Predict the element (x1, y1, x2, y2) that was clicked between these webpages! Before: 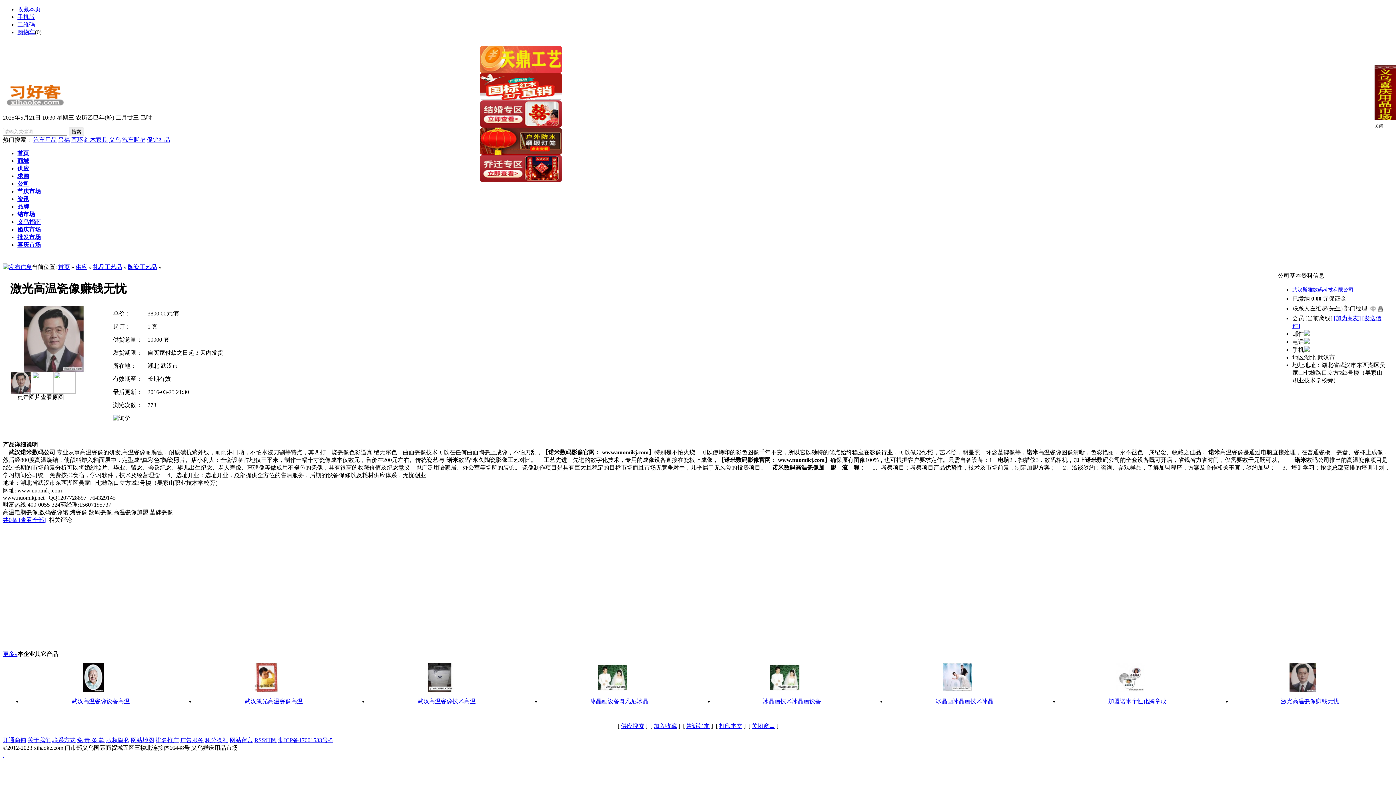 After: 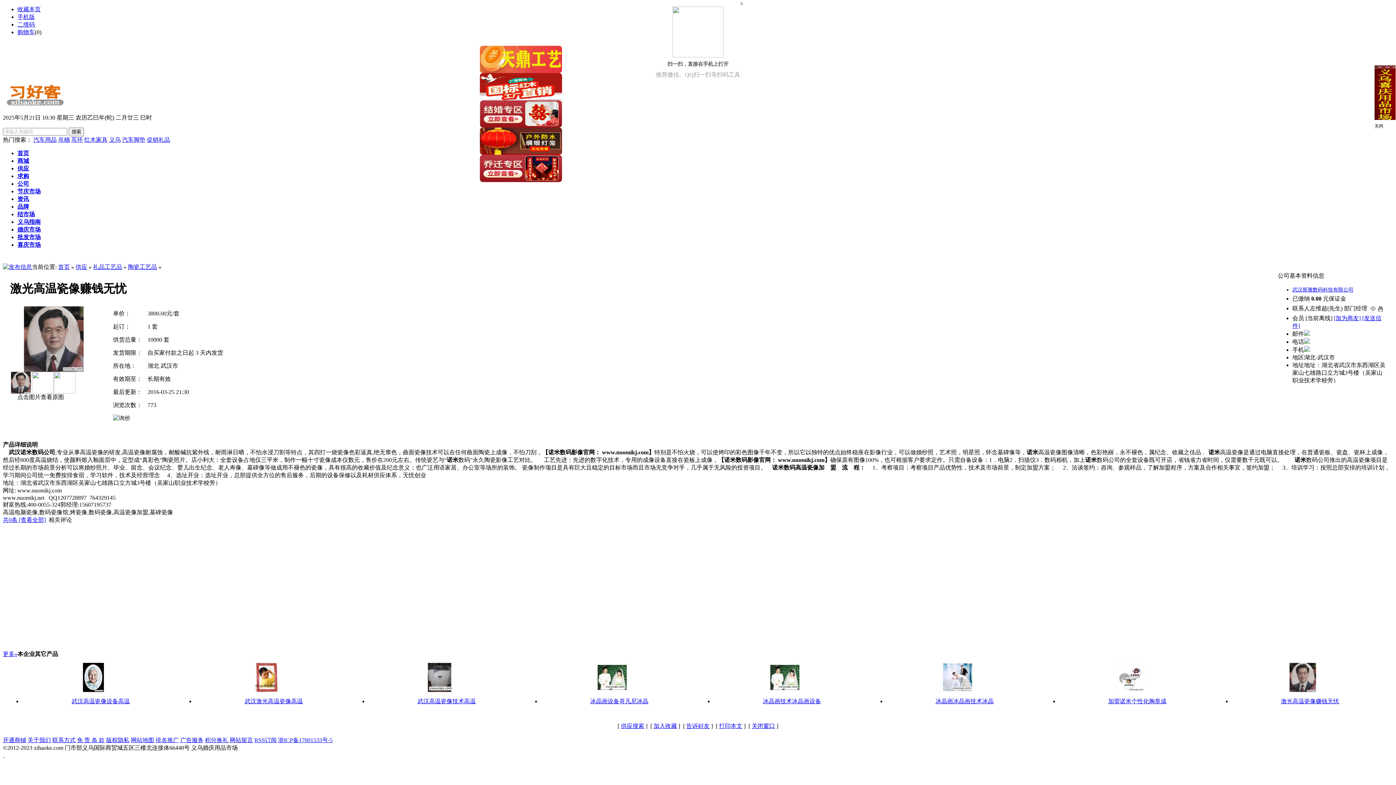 Action: label: 二维码 bbox: (17, 21, 34, 27)